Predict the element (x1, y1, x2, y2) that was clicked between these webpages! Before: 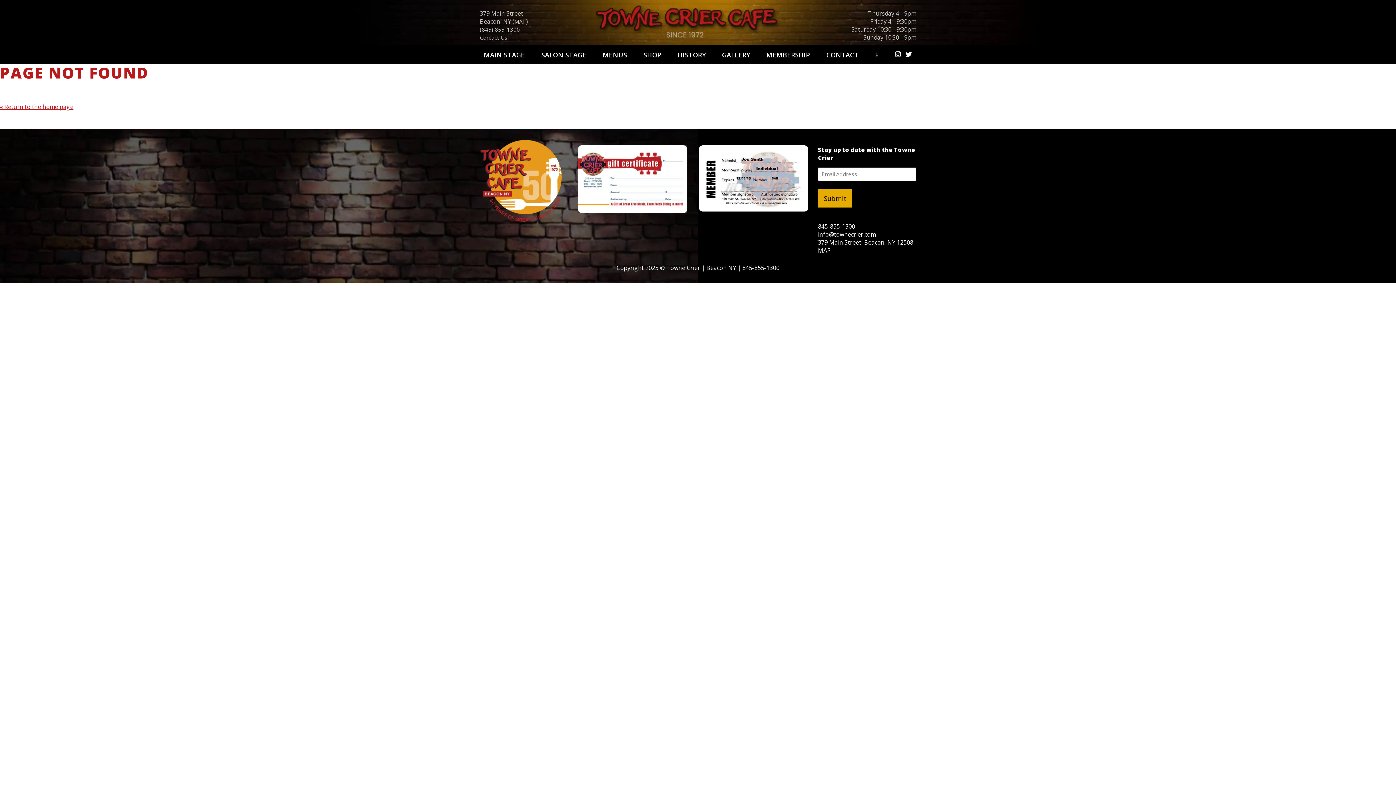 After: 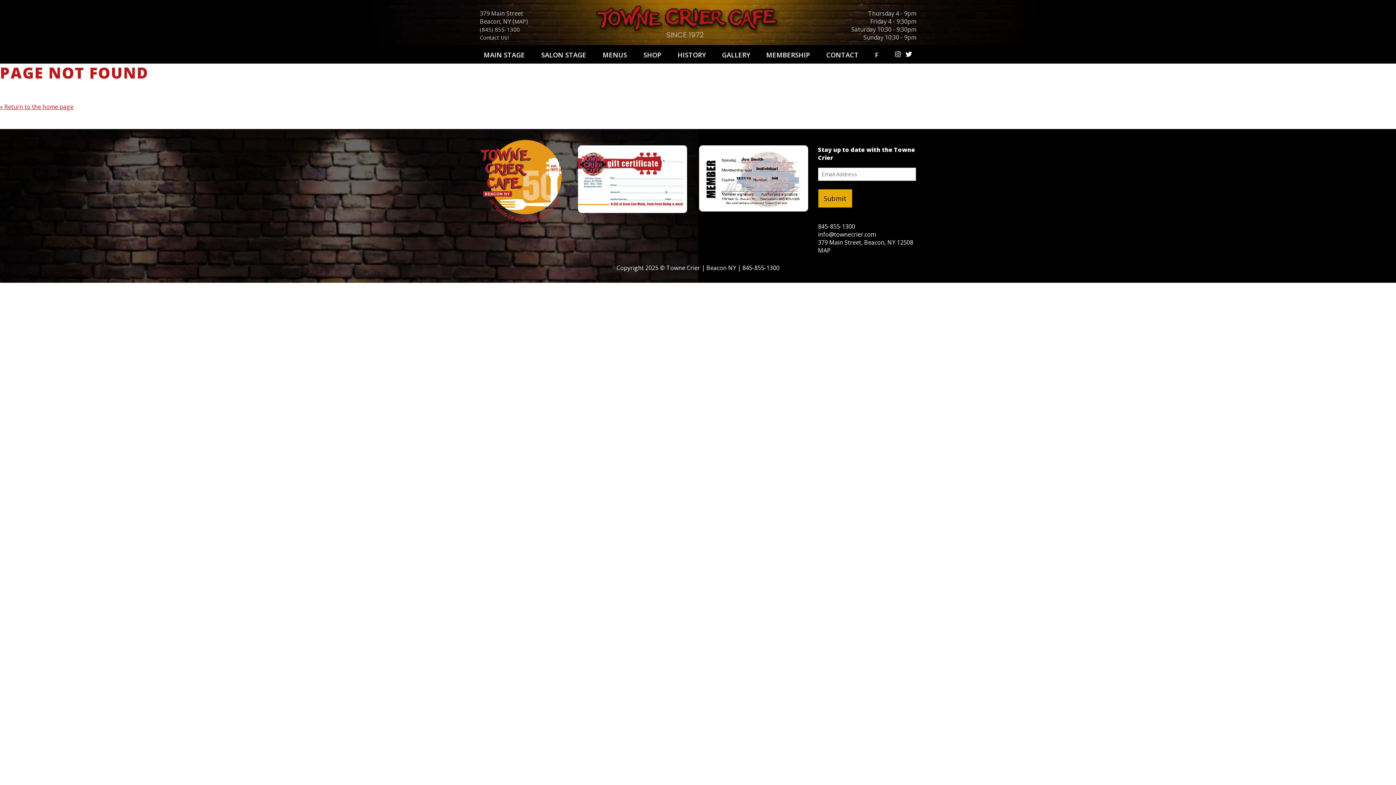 Action: bbox: (578, 207, 687, 215)